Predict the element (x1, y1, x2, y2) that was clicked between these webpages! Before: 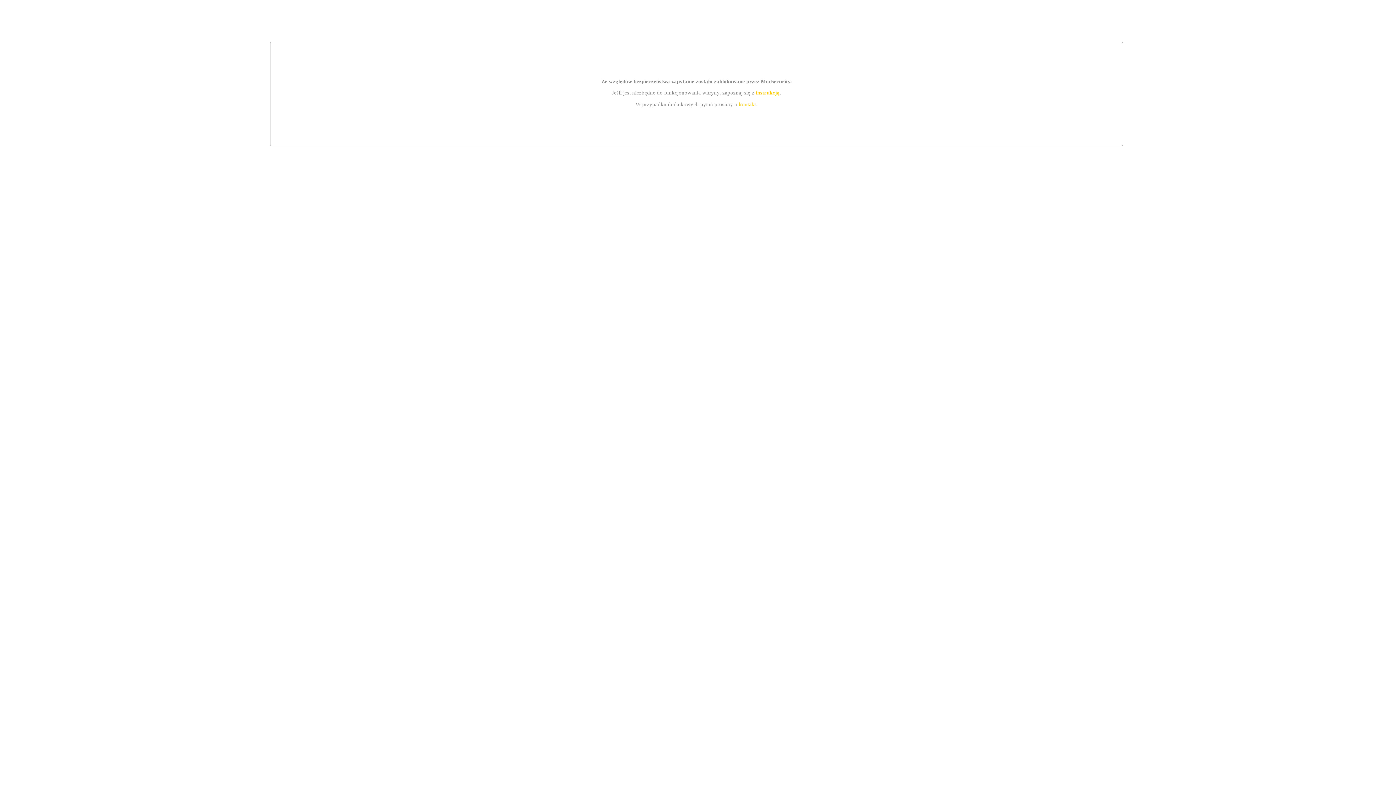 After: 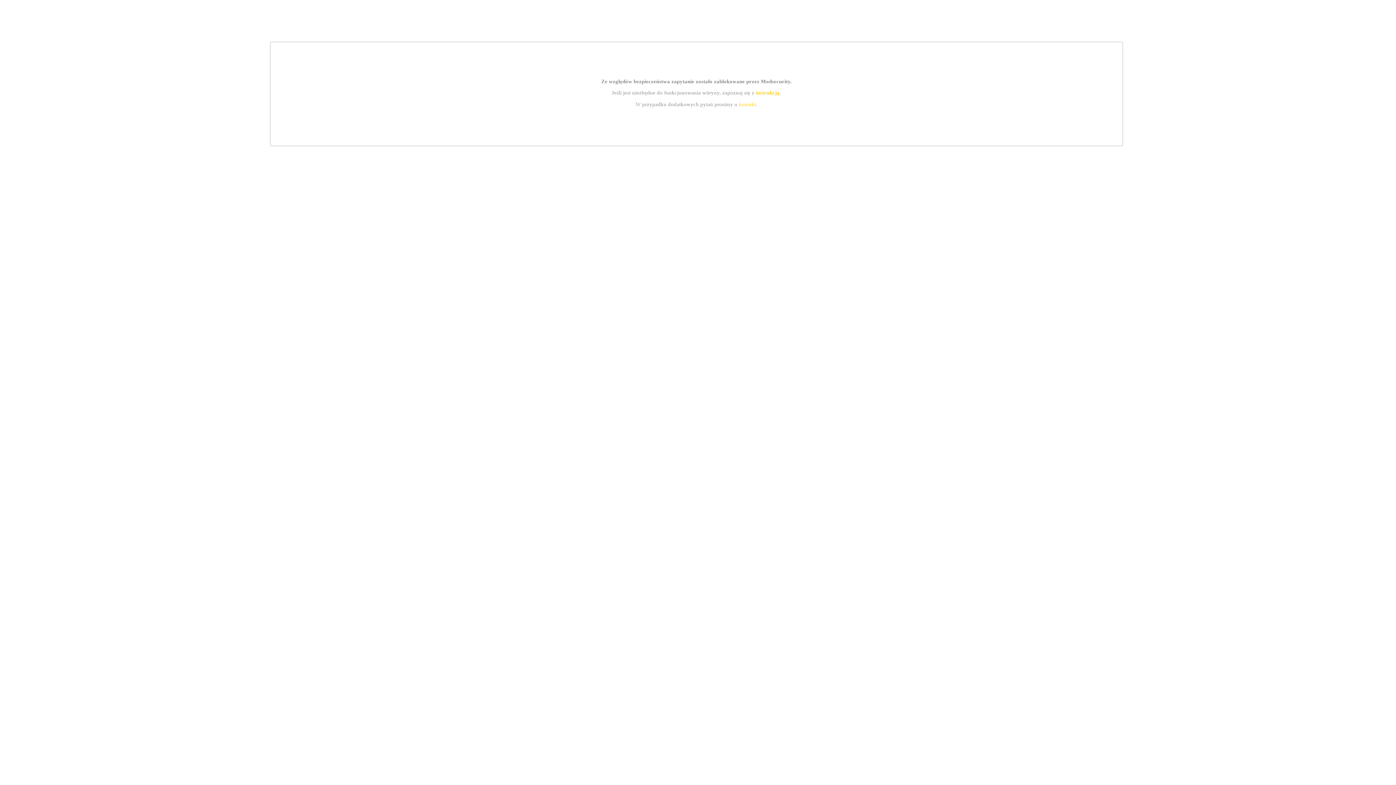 Action: label: instrukcją bbox: (755, 89, 779, 95)